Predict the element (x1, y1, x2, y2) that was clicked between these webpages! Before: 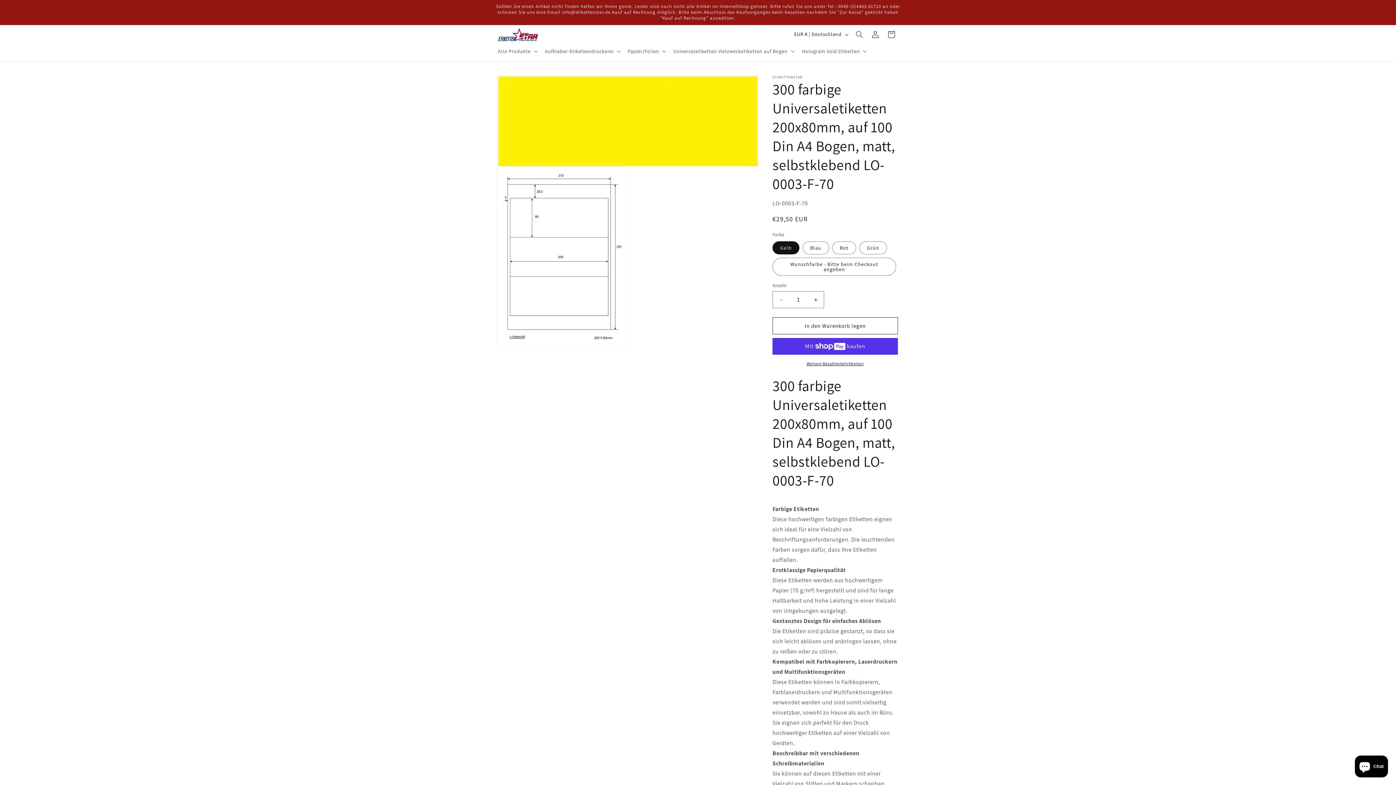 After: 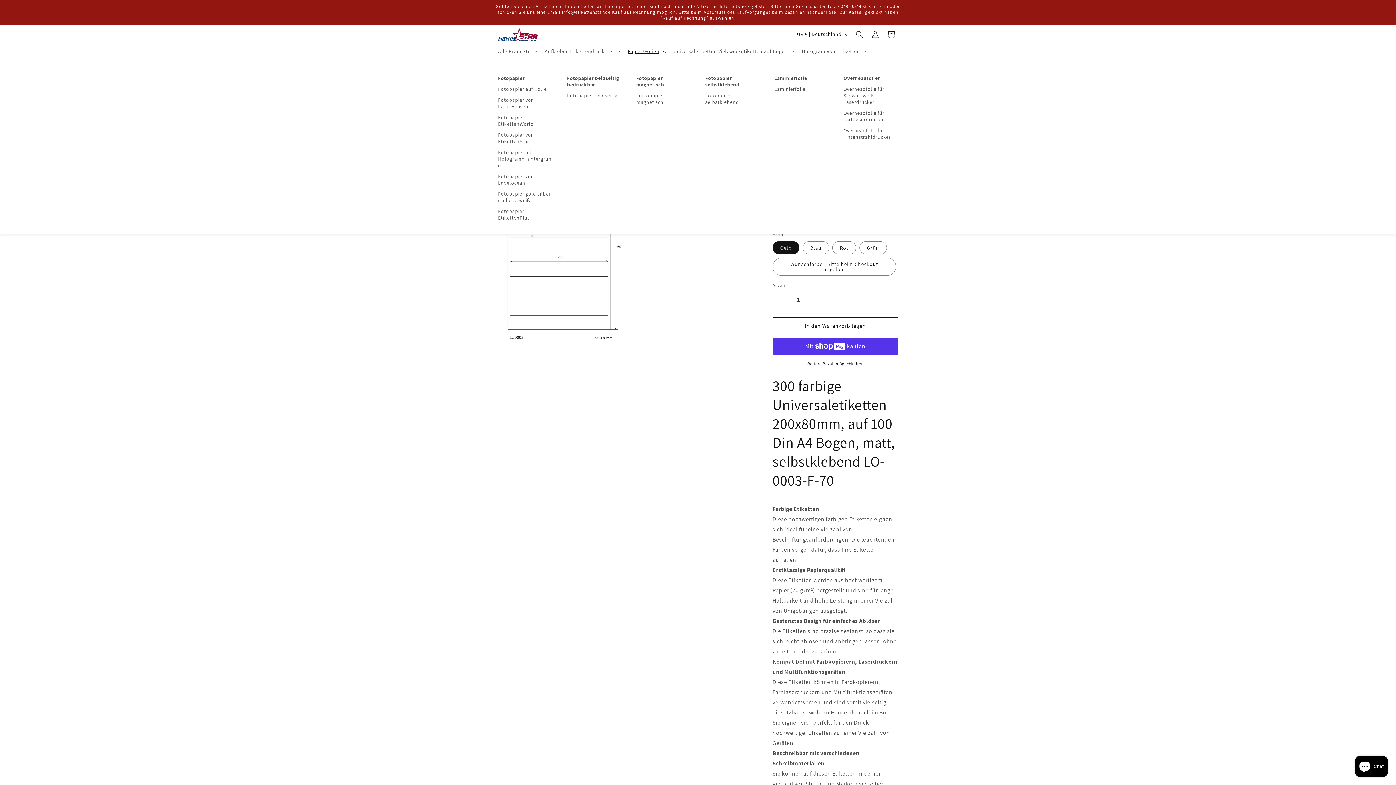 Action: label: Papier/Folien bbox: (623, 43, 669, 58)